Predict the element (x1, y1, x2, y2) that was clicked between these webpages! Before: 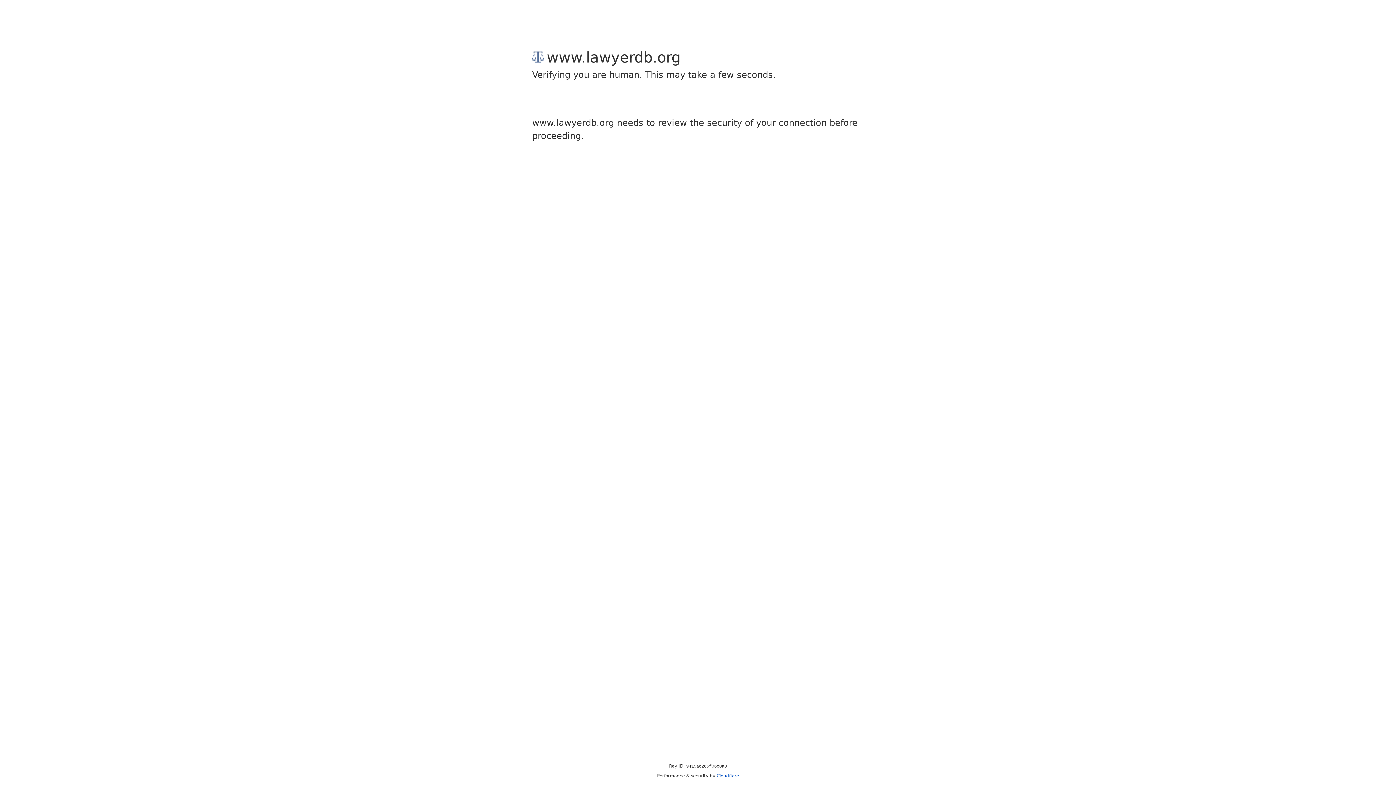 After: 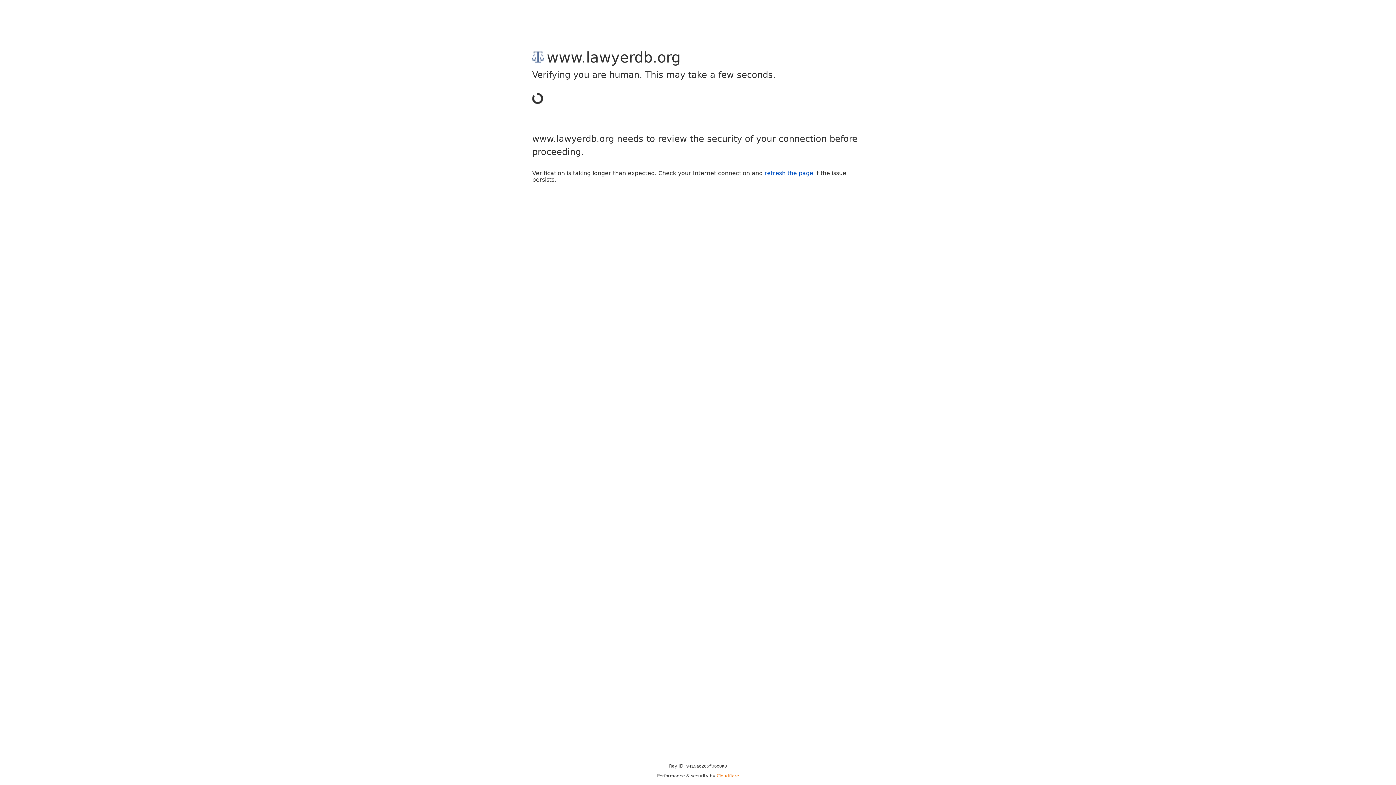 Action: label: Cloudflare bbox: (716, 773, 739, 778)